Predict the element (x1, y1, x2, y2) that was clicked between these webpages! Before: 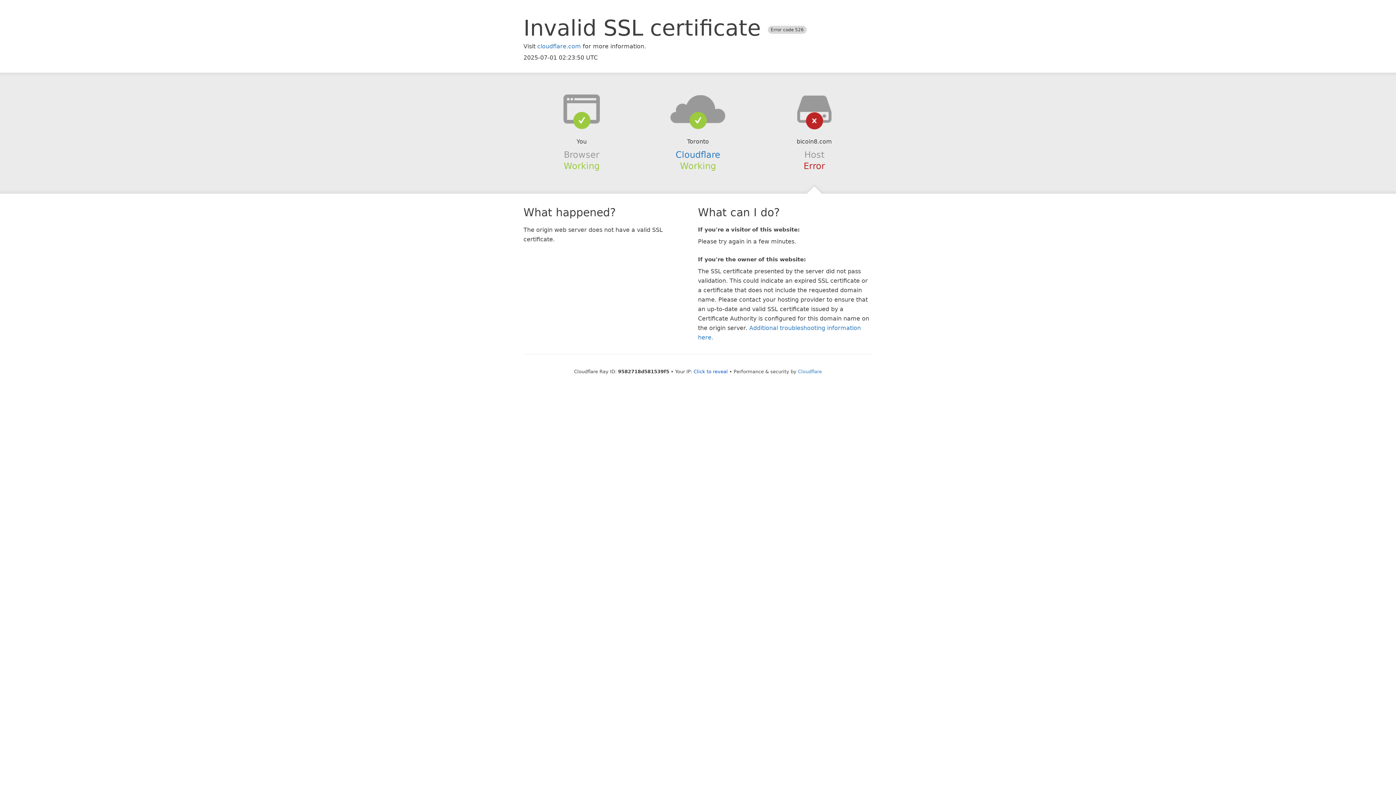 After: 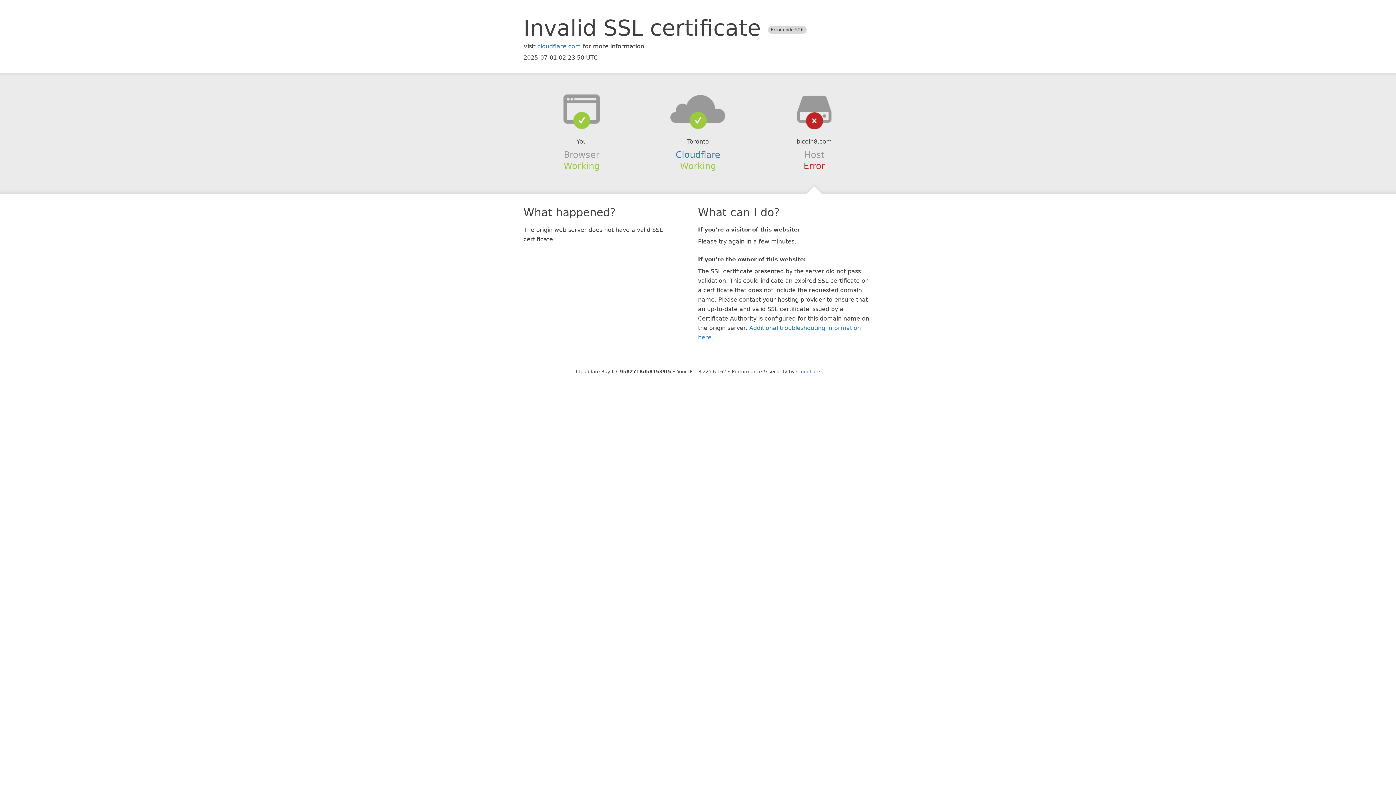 Action: label: Click to reveal bbox: (693, 368, 728, 374)